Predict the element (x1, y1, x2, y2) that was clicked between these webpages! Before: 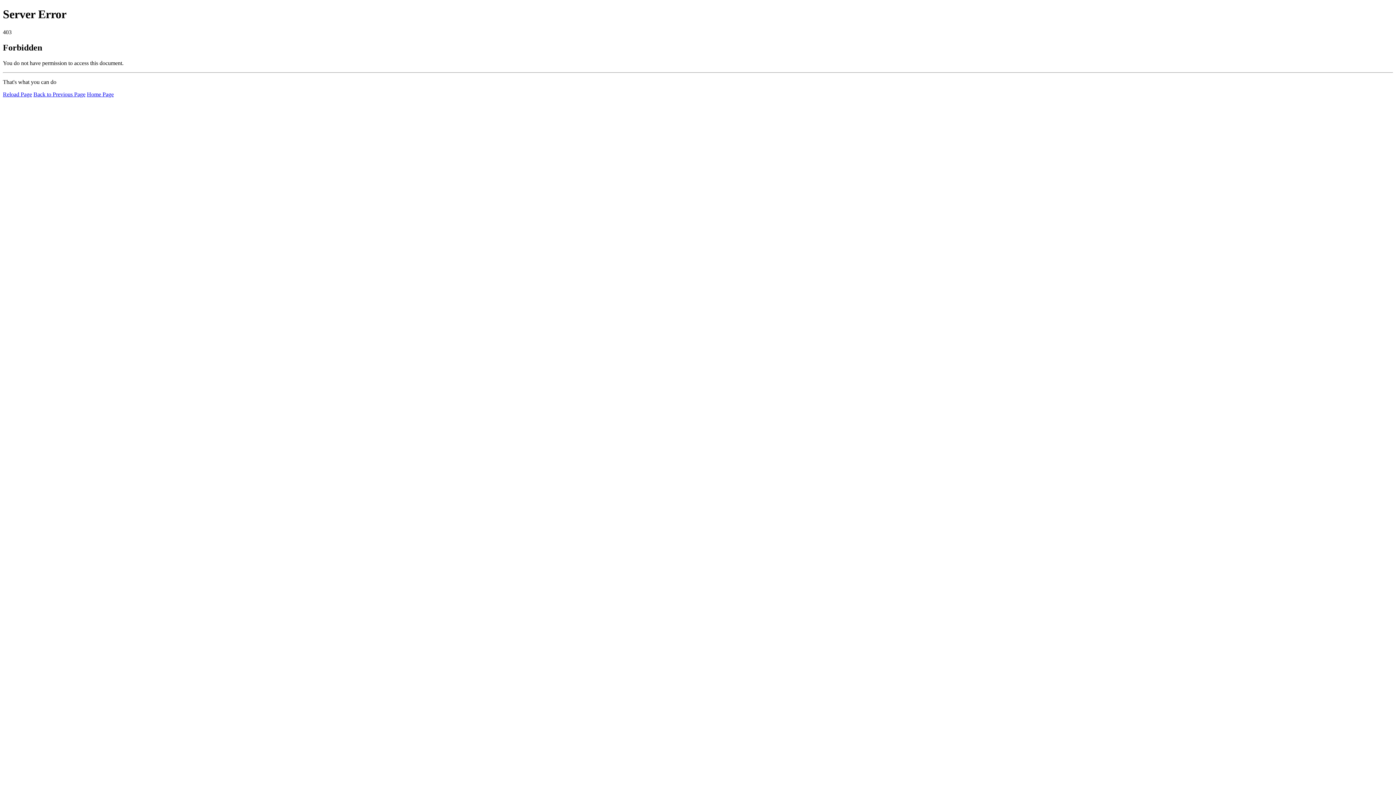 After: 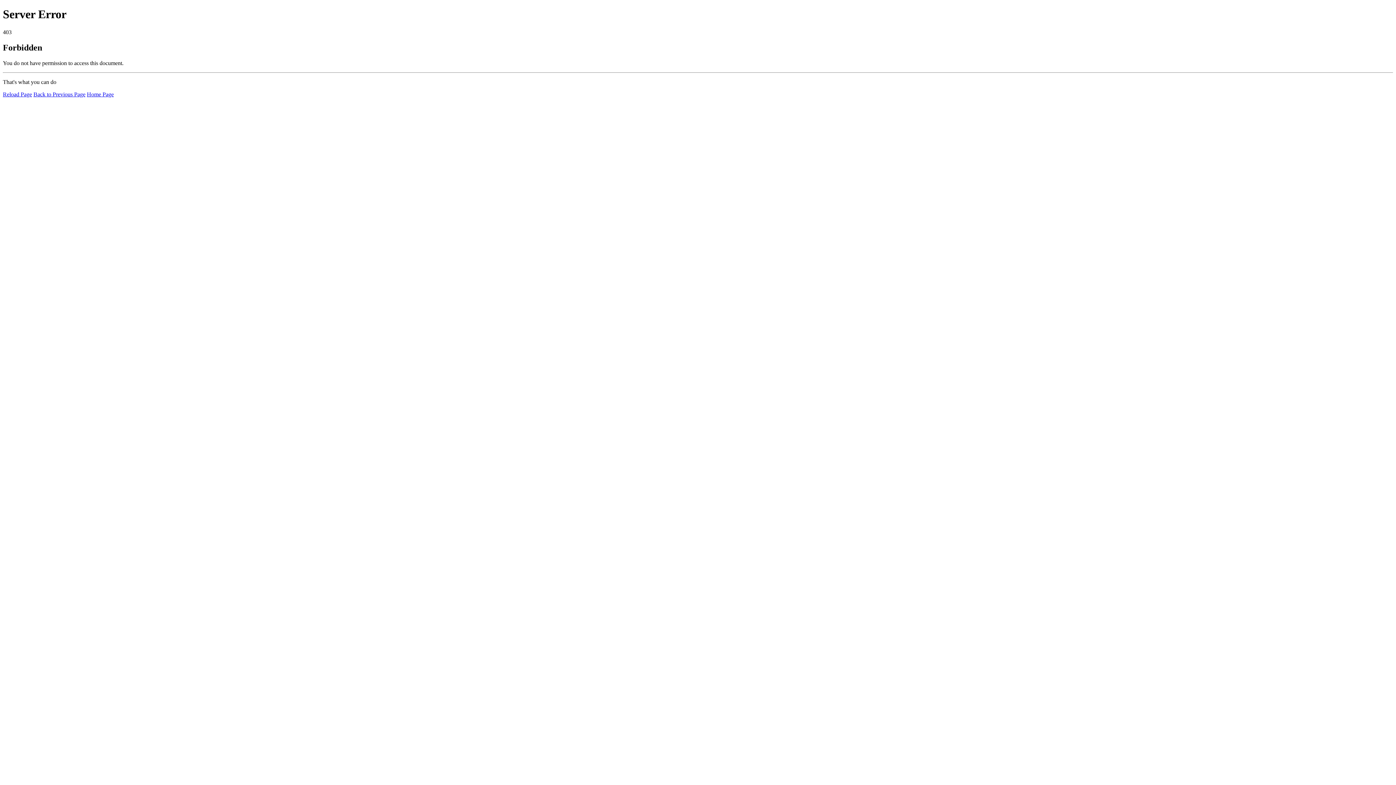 Action: label: Home Page bbox: (86, 91, 113, 97)